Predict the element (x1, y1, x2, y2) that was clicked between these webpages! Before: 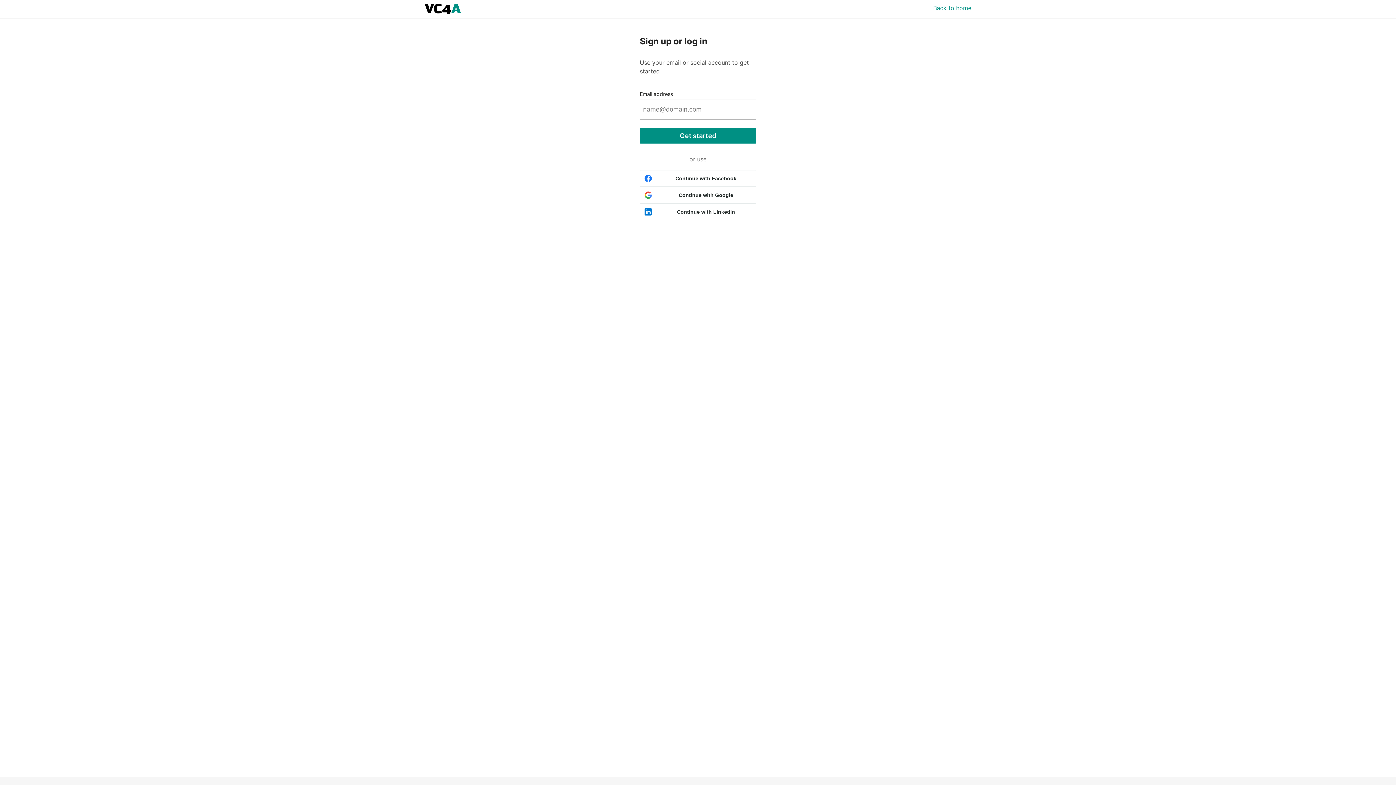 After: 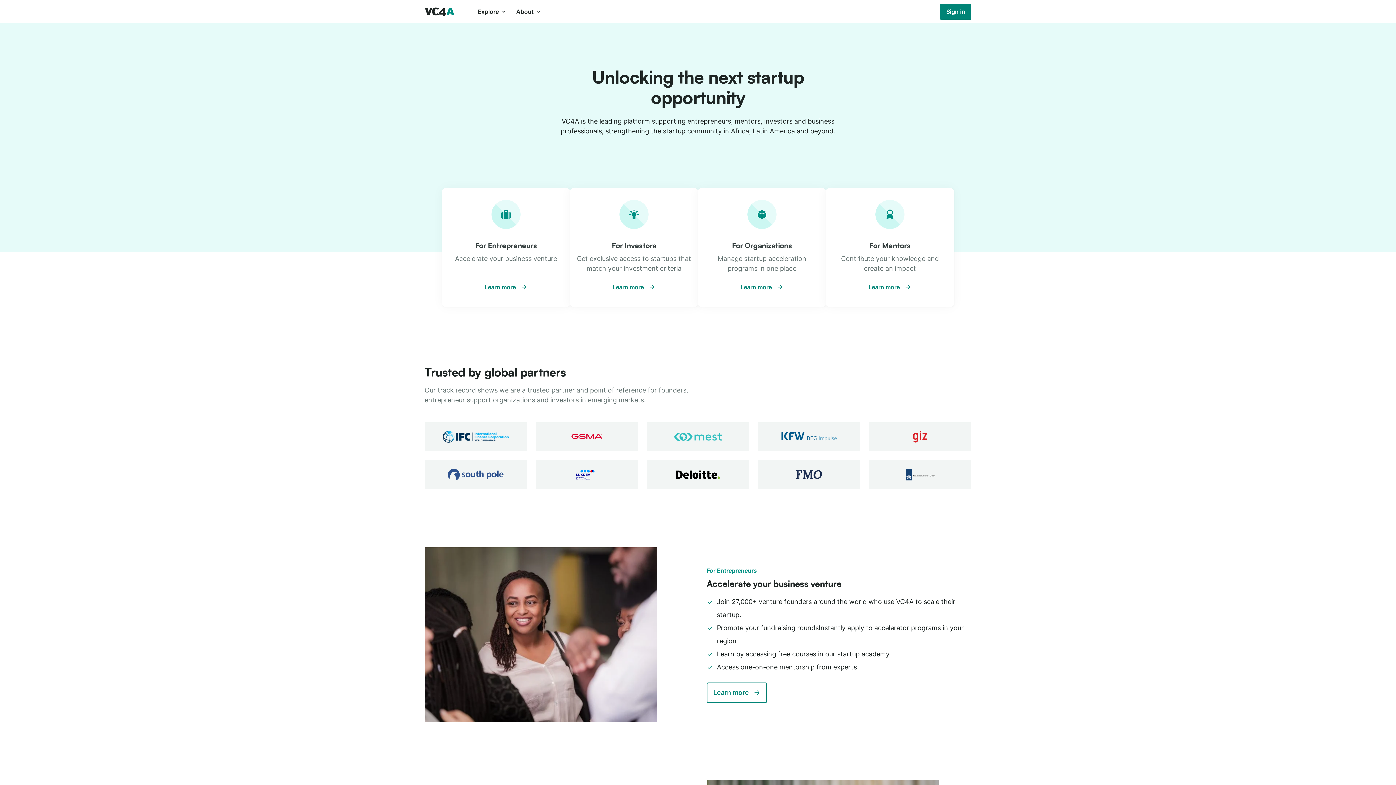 Action: label: Back to home bbox: (933, 3, 971, 16)